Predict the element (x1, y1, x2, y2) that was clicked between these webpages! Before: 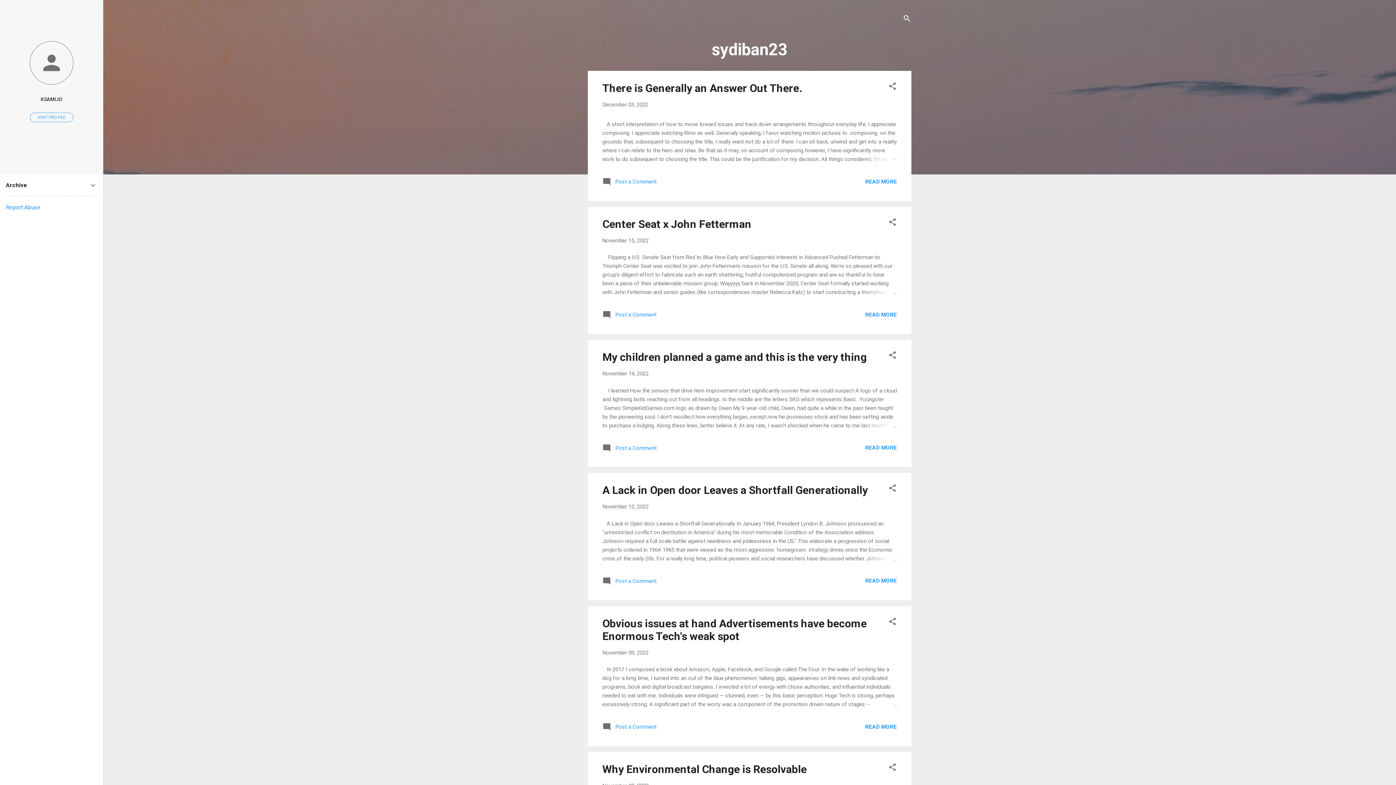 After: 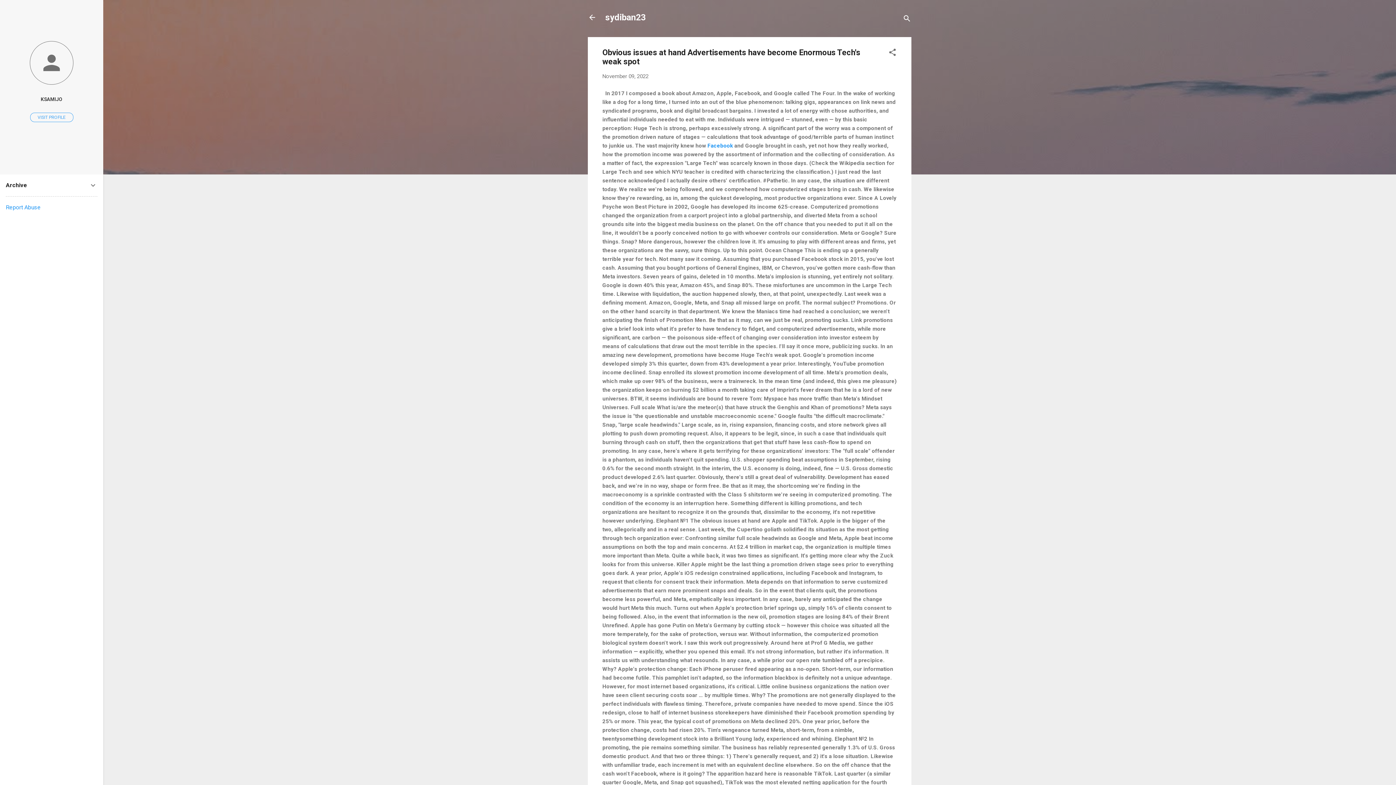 Action: bbox: (602, 617, 866, 642) label: Obvious issues at hand Advertisements have become Enormous Tech's weak spot